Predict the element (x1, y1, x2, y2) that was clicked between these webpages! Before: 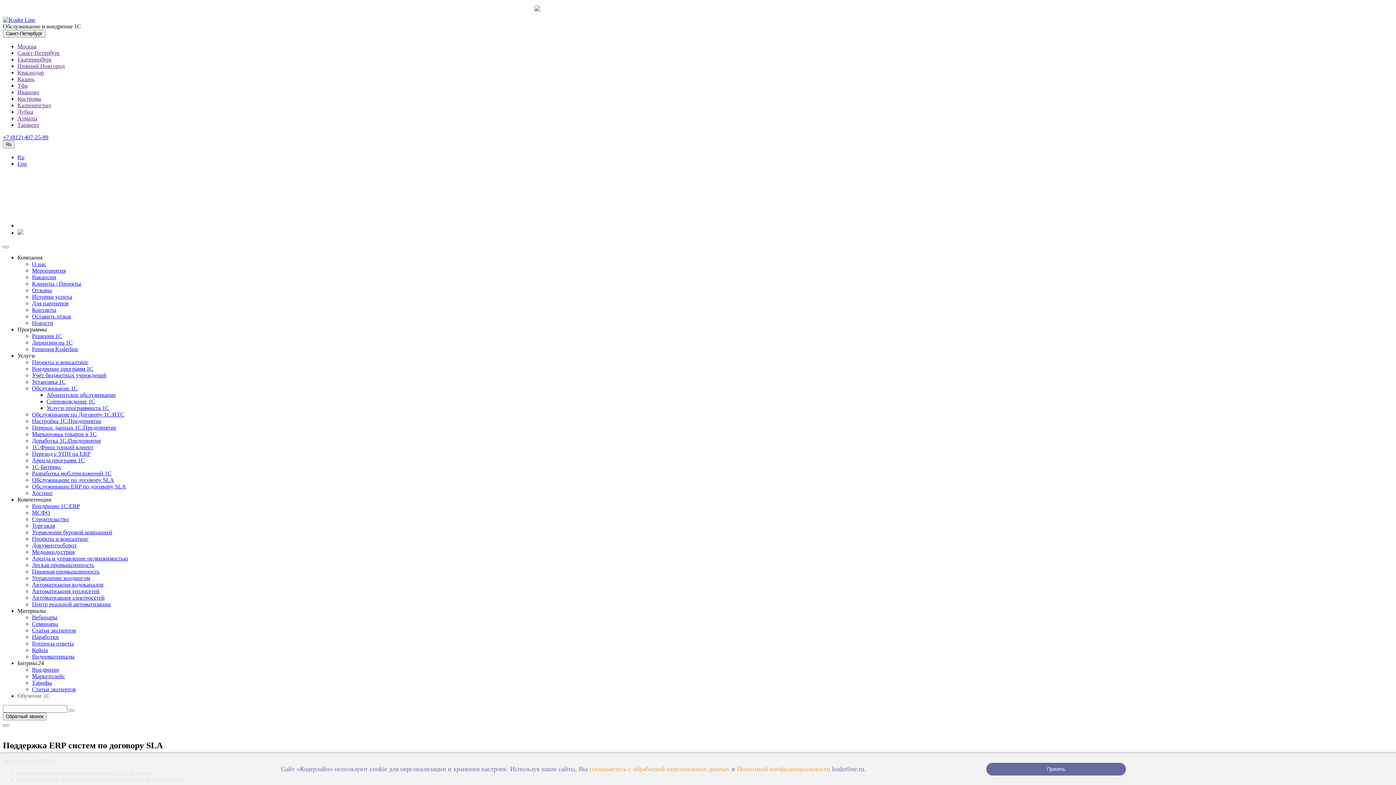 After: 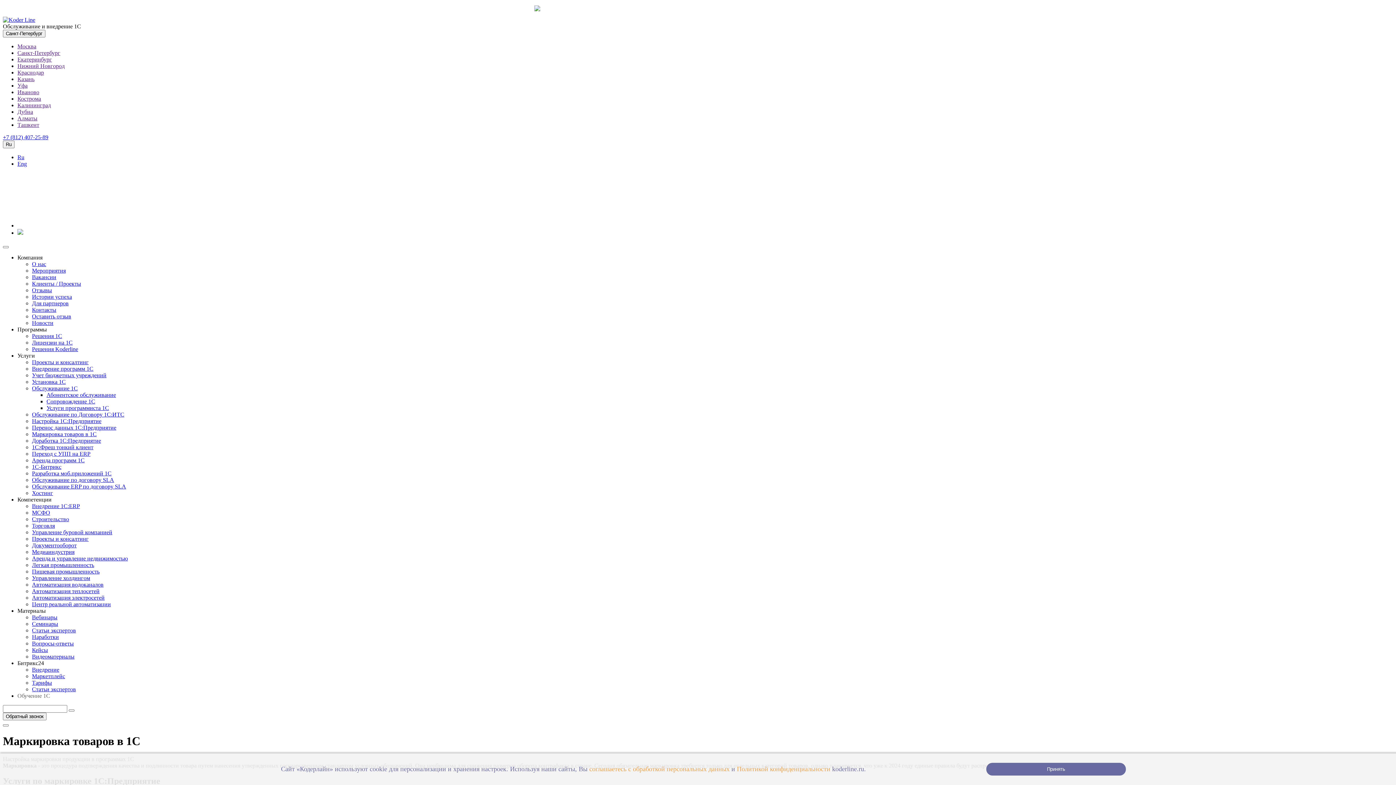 Action: bbox: (32, 431, 96, 437) label: Маркировка товаров в 1С